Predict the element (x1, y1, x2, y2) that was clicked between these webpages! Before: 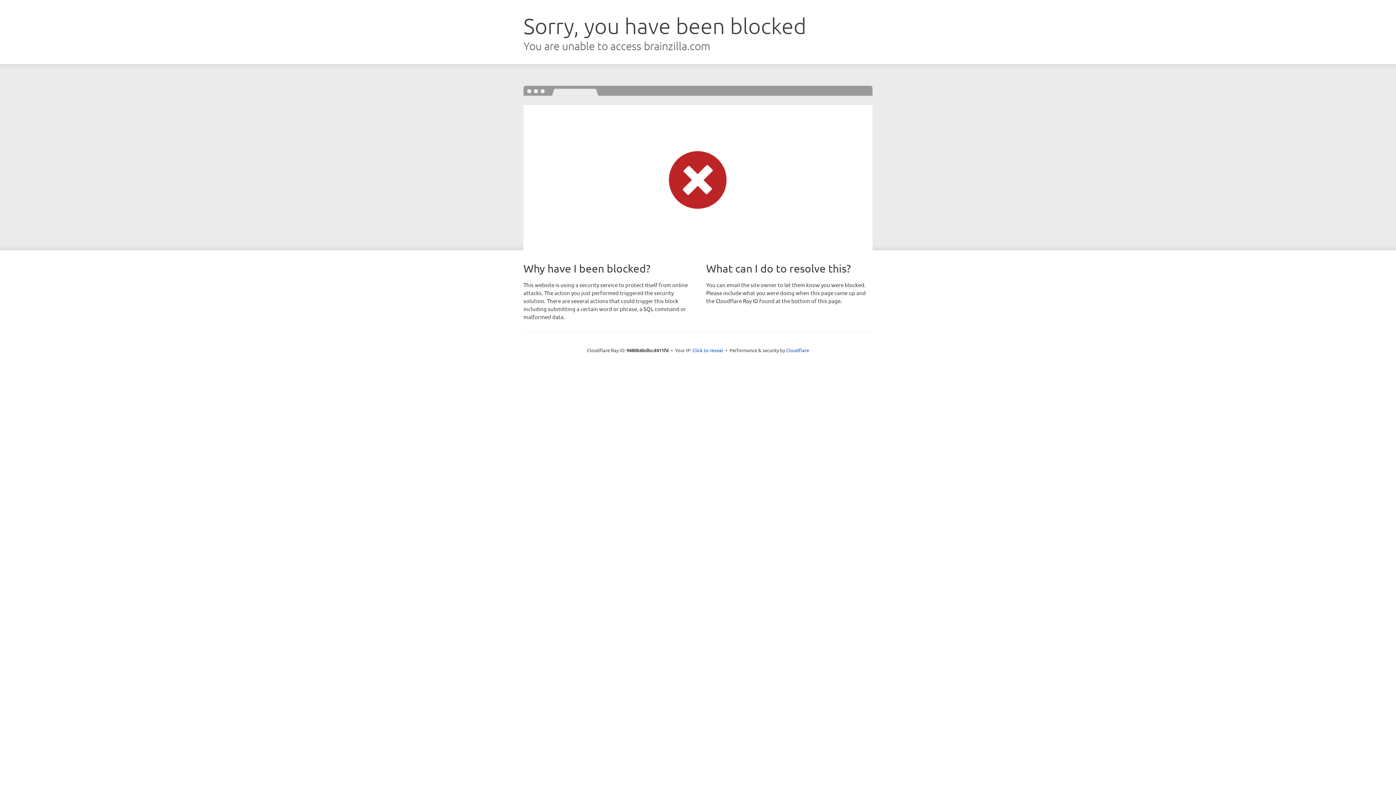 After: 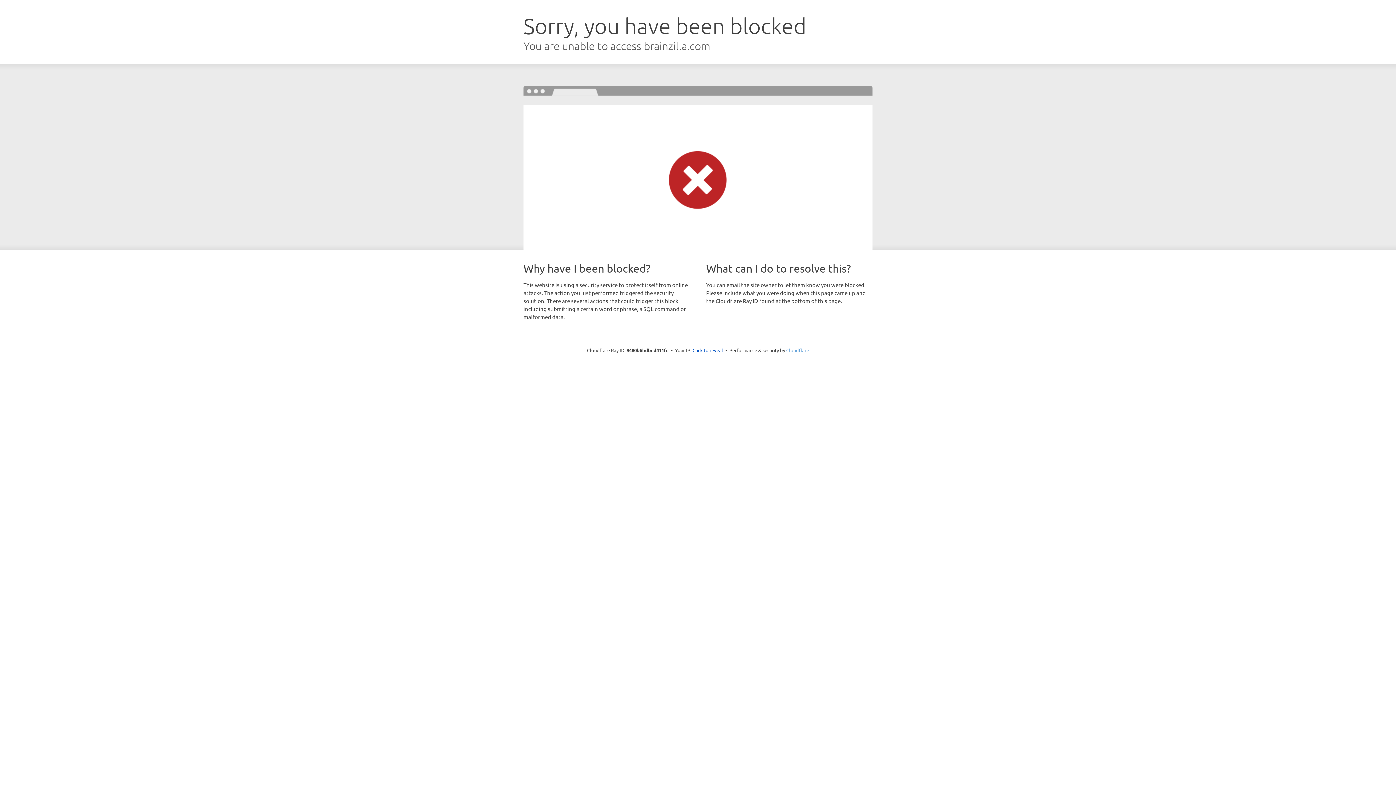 Action: label: Cloudflare bbox: (786, 347, 809, 353)